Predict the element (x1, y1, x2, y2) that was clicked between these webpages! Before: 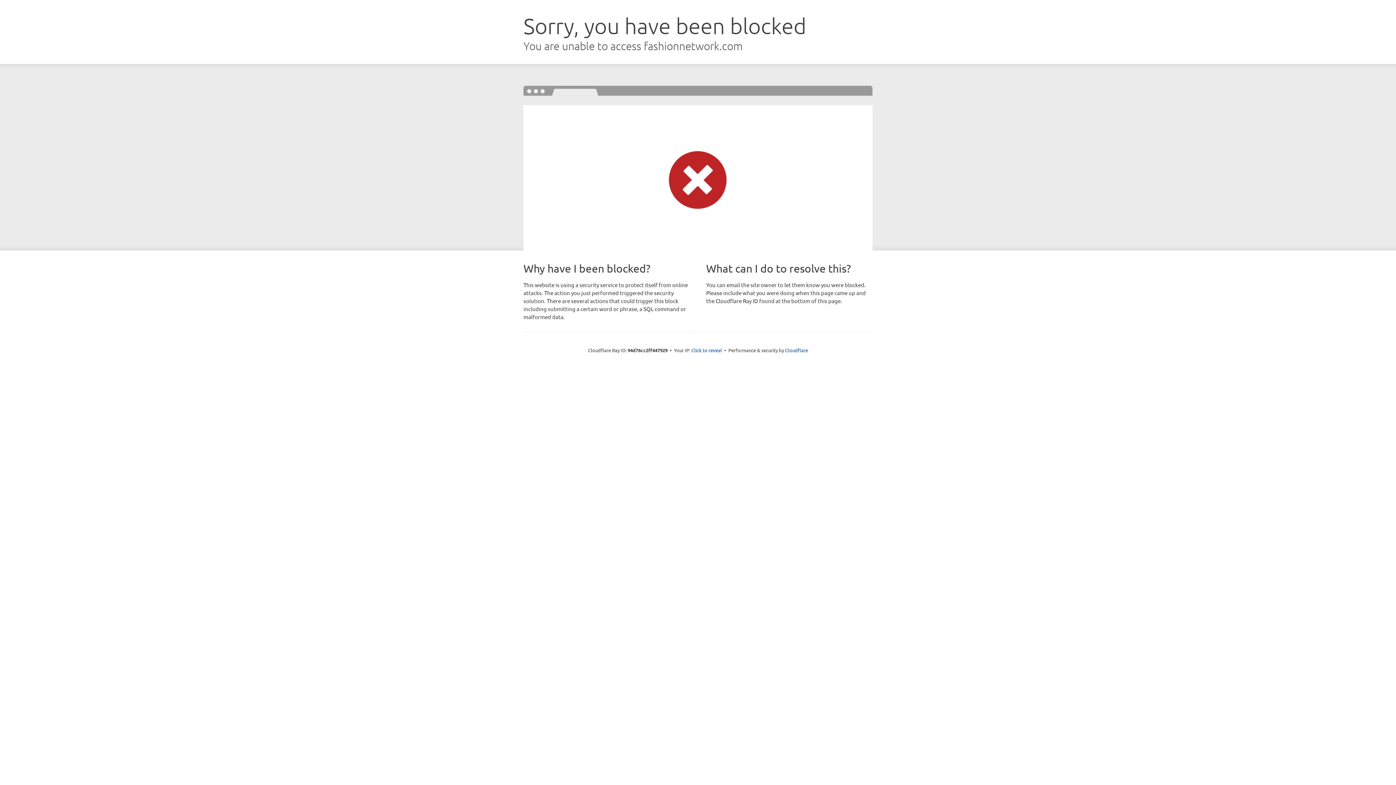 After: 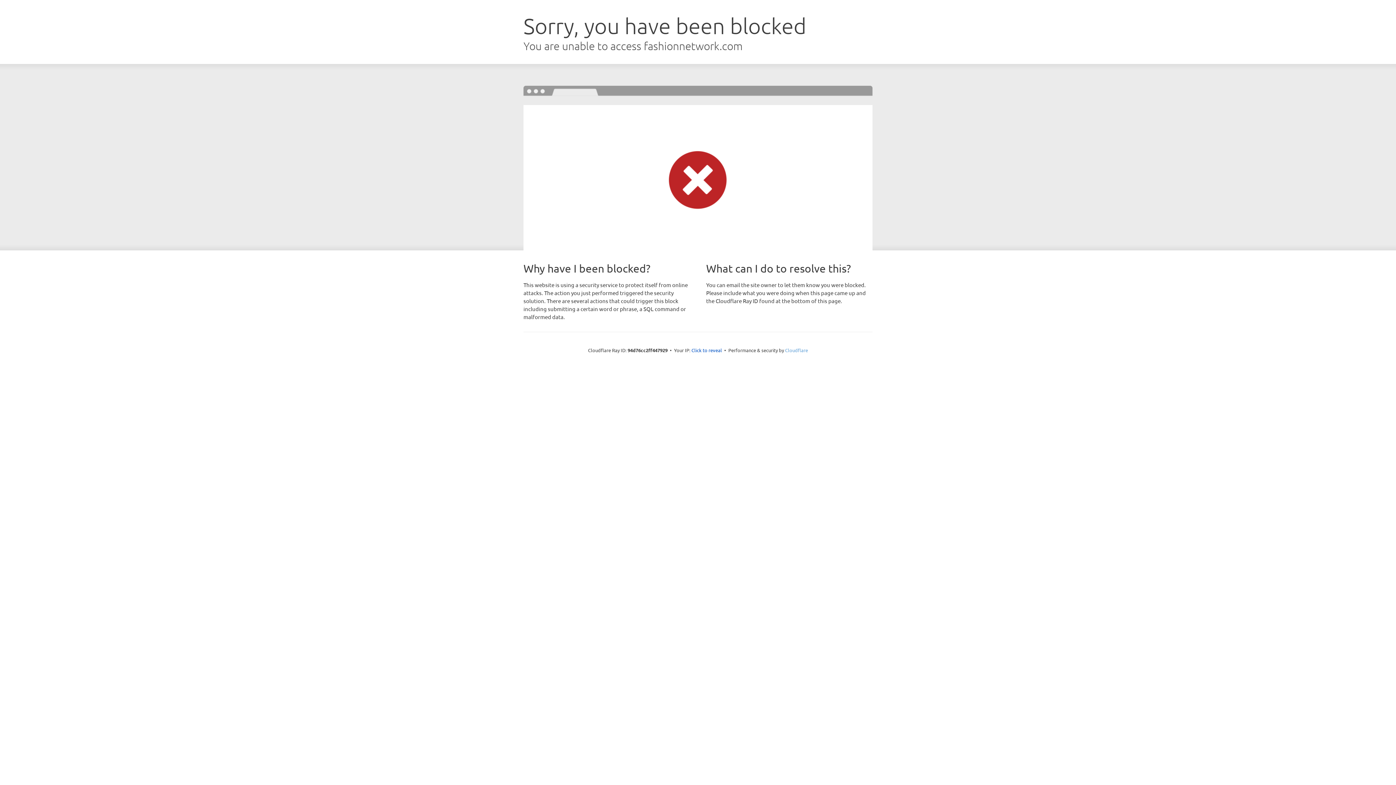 Action: label: Cloudflare bbox: (785, 347, 808, 353)